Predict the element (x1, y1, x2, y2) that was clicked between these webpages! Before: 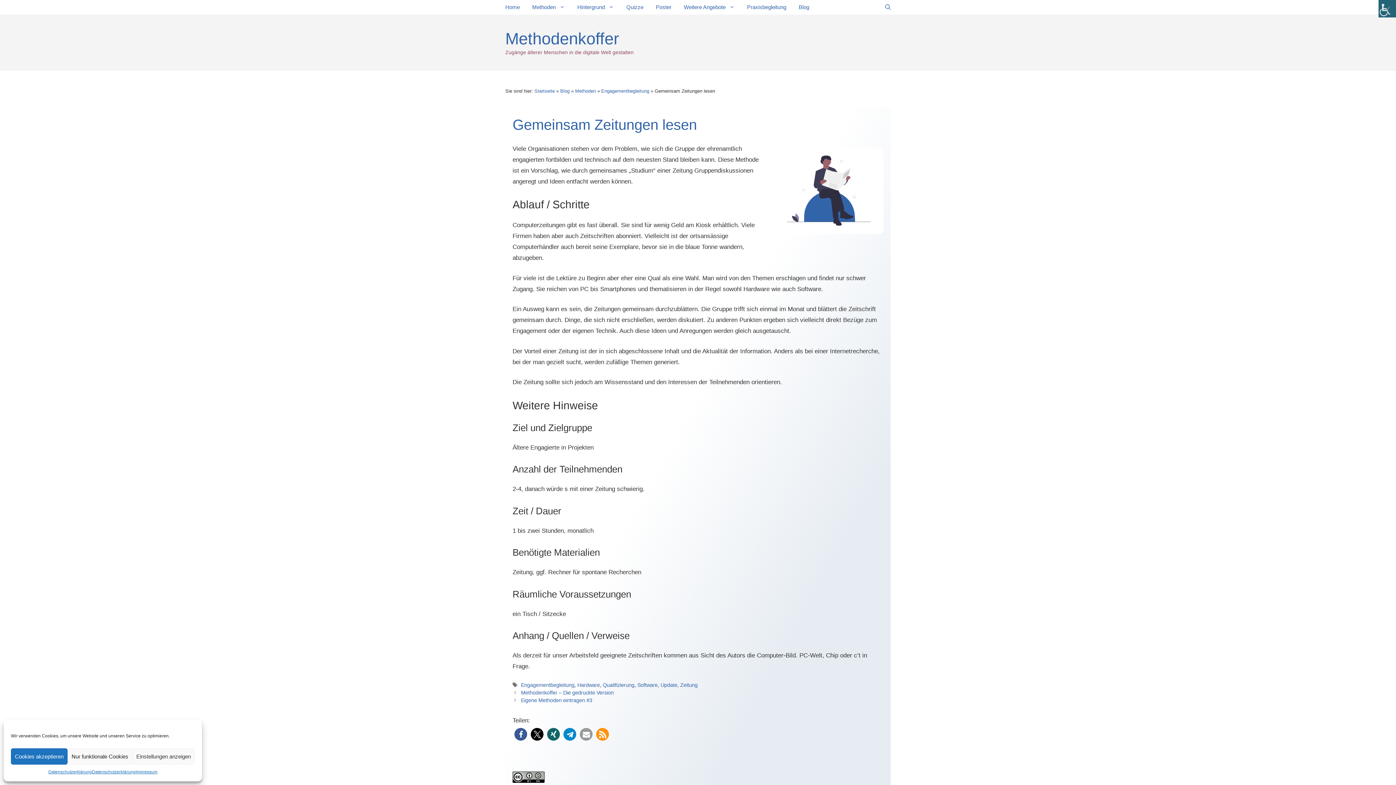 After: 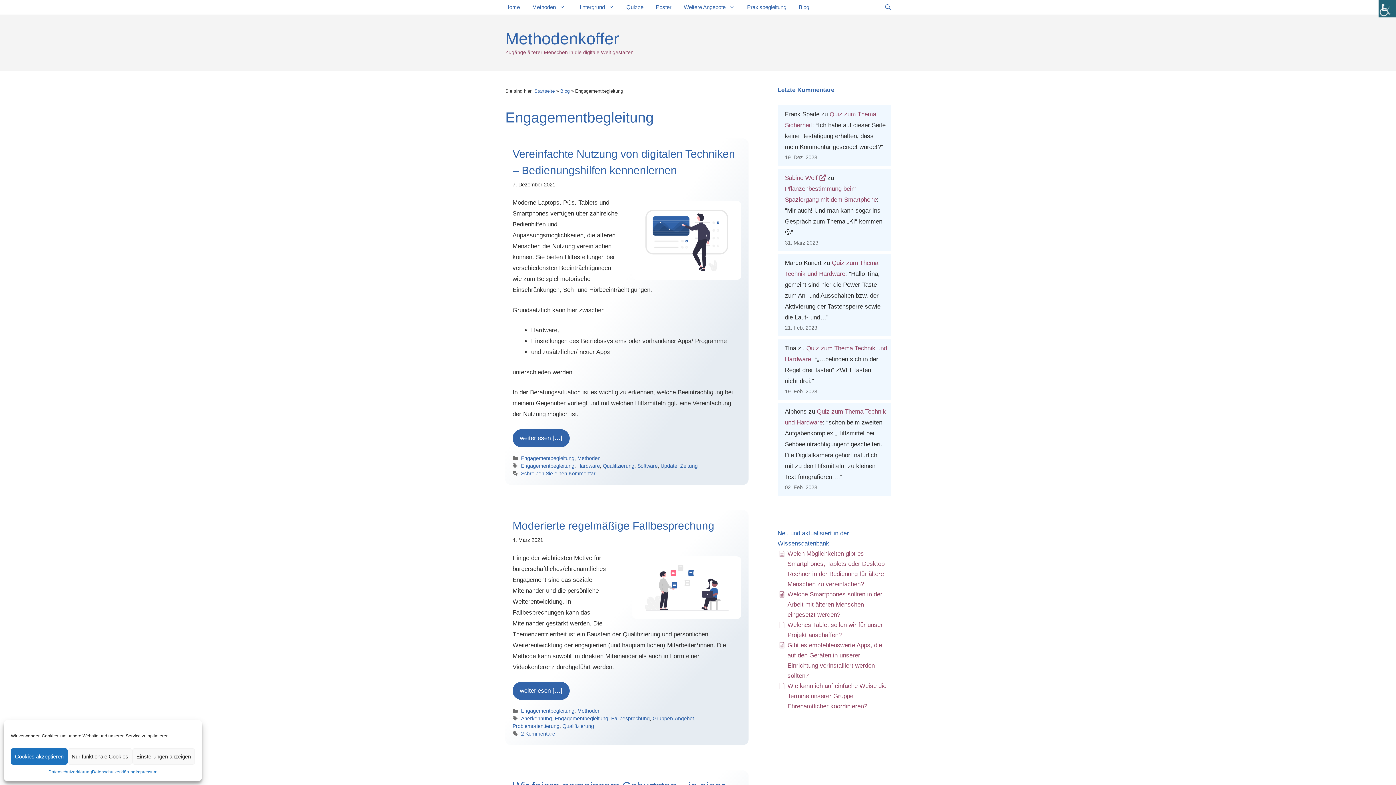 Action: label: Engagementbegleitung bbox: (521, 682, 574, 688)